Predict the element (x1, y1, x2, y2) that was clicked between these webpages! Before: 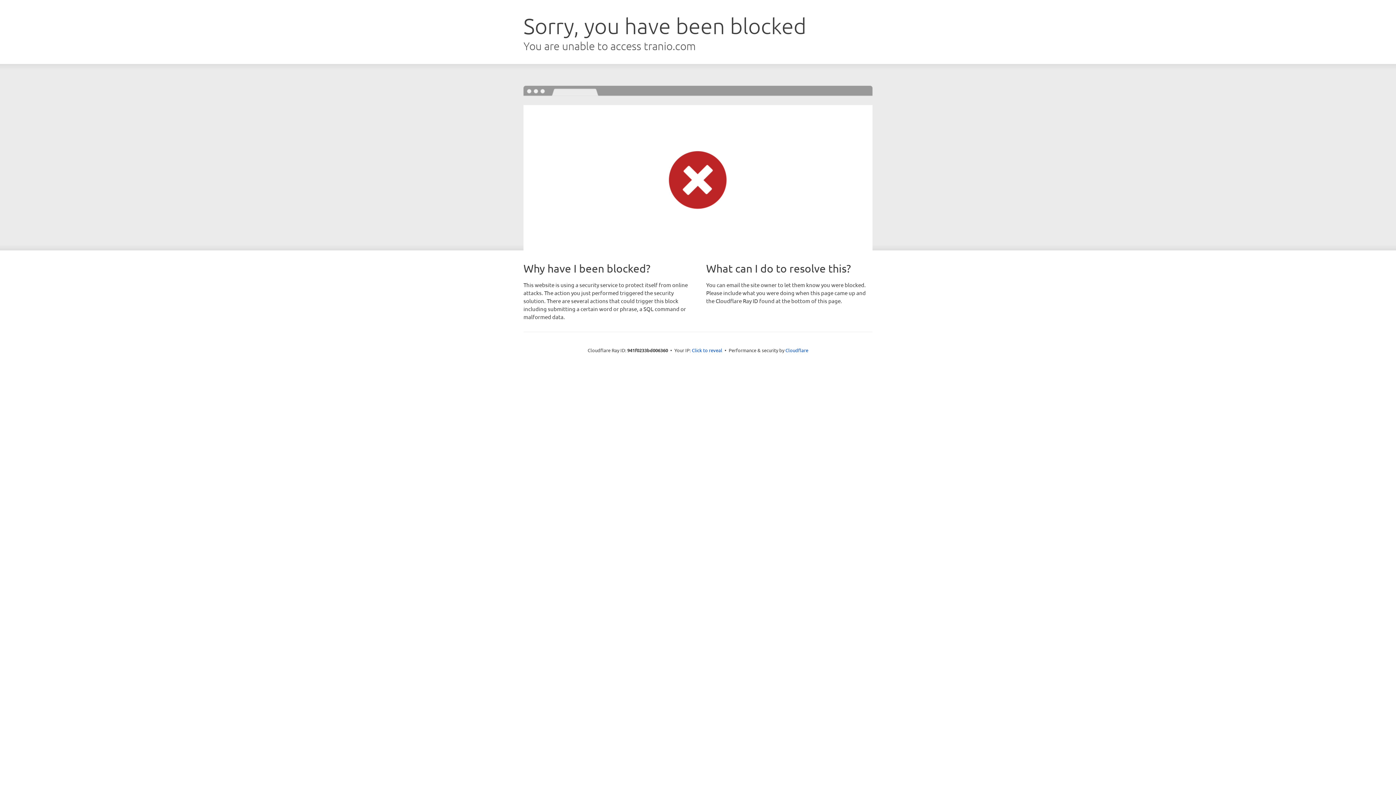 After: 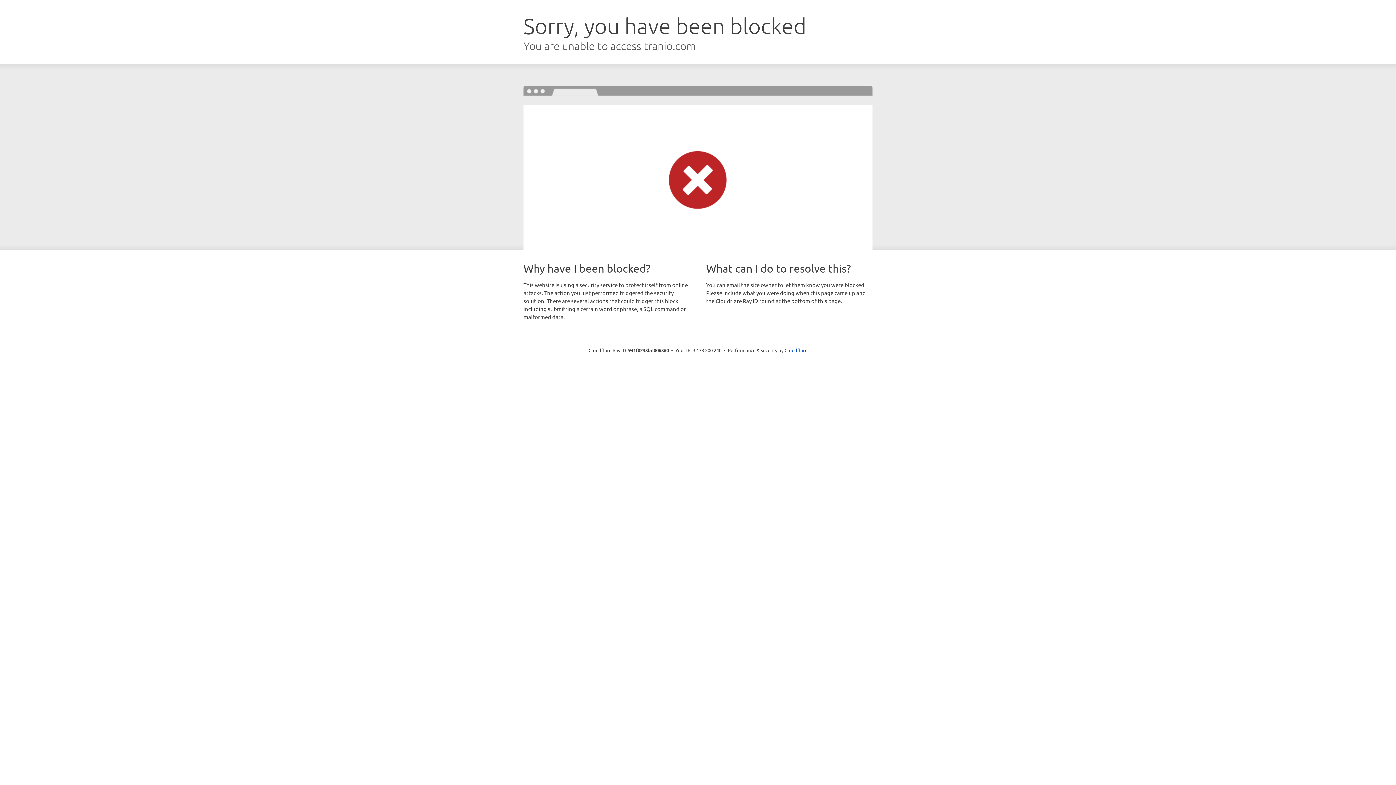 Action: label: Click to reveal bbox: (692, 346, 722, 353)